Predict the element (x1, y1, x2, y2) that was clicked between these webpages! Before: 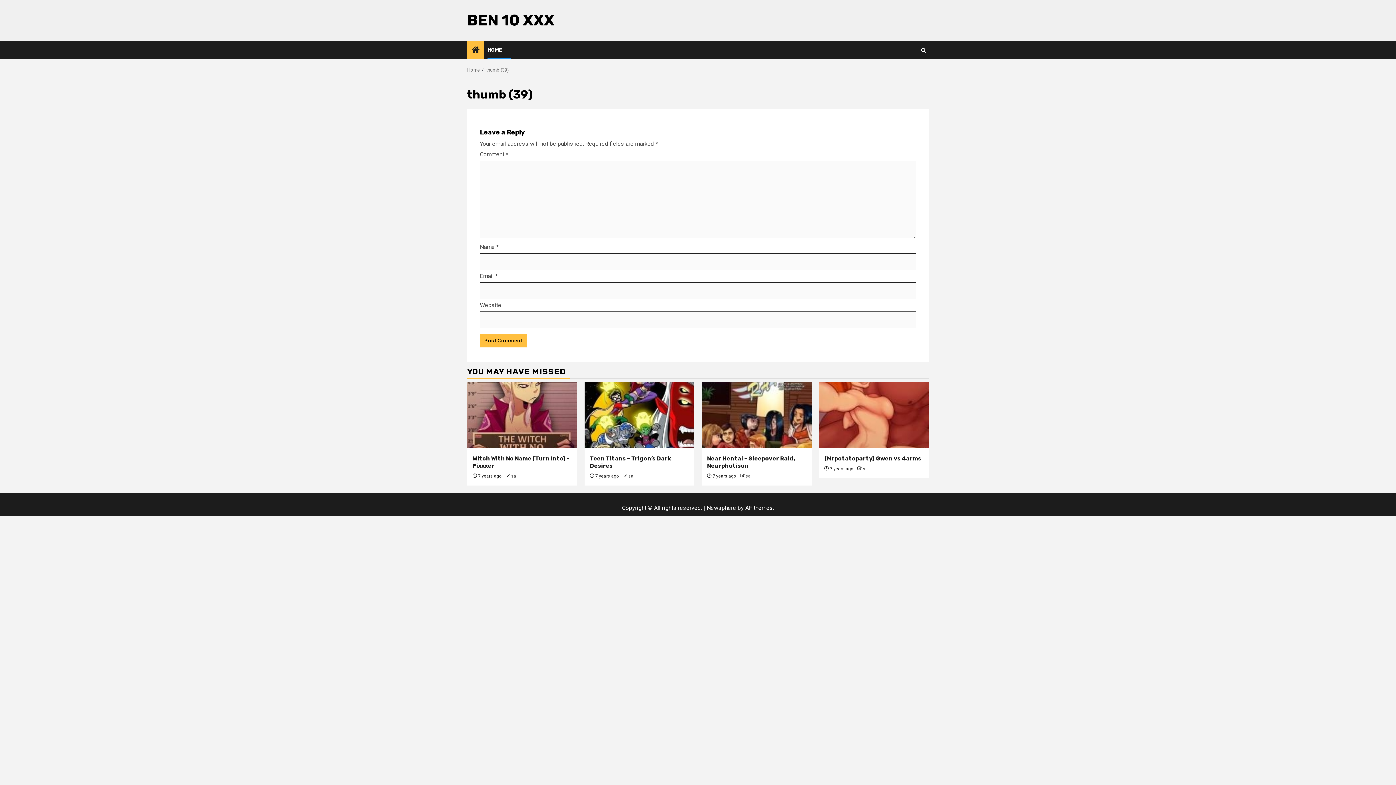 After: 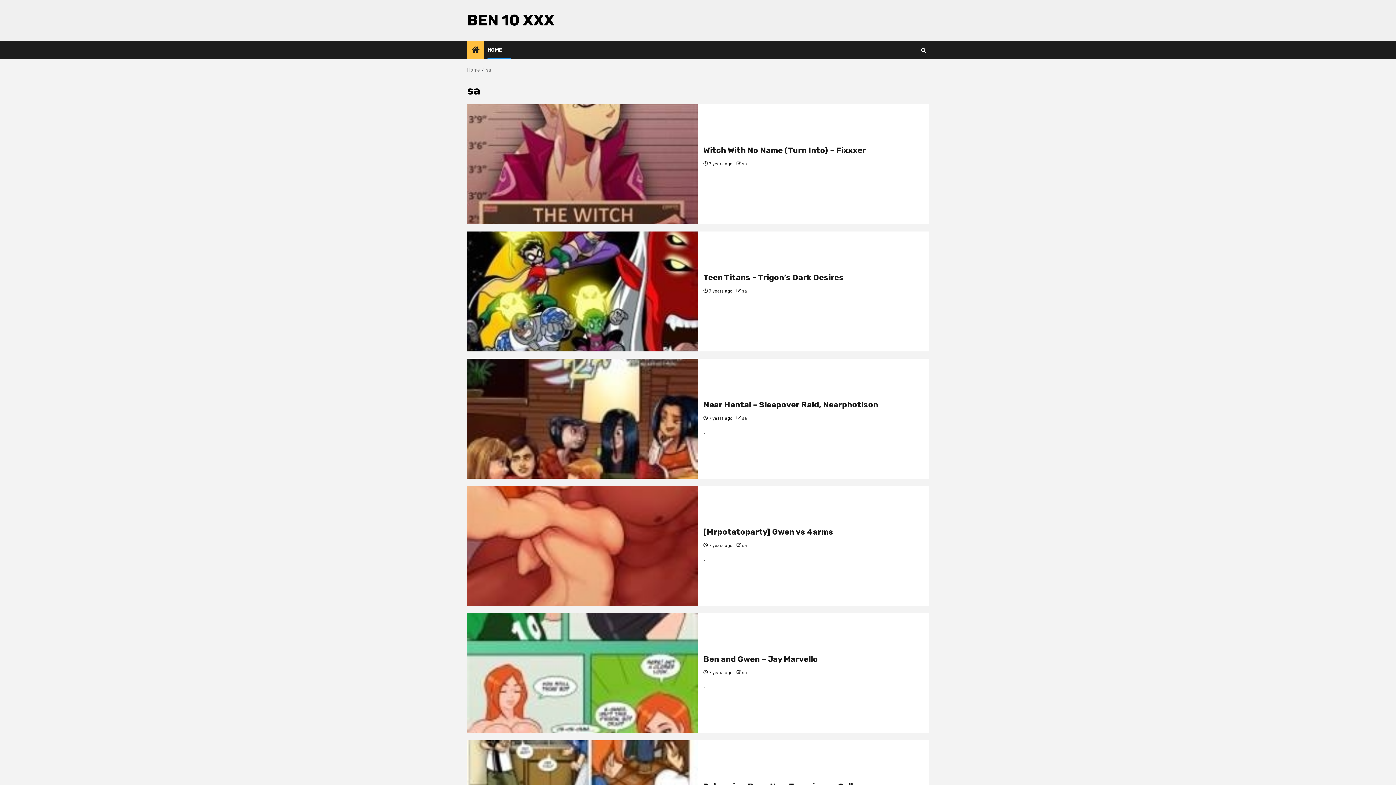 Action: bbox: (863, 466, 868, 471) label: sa